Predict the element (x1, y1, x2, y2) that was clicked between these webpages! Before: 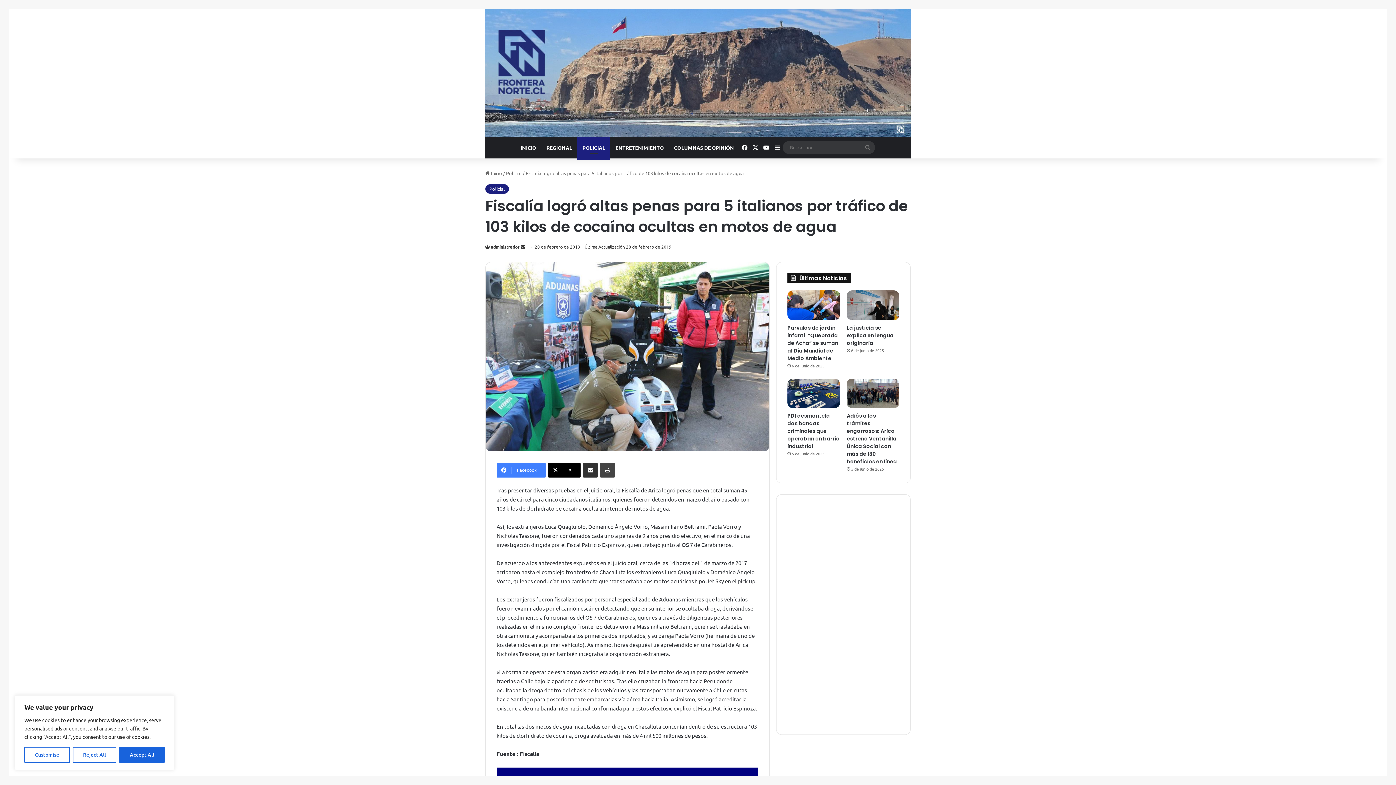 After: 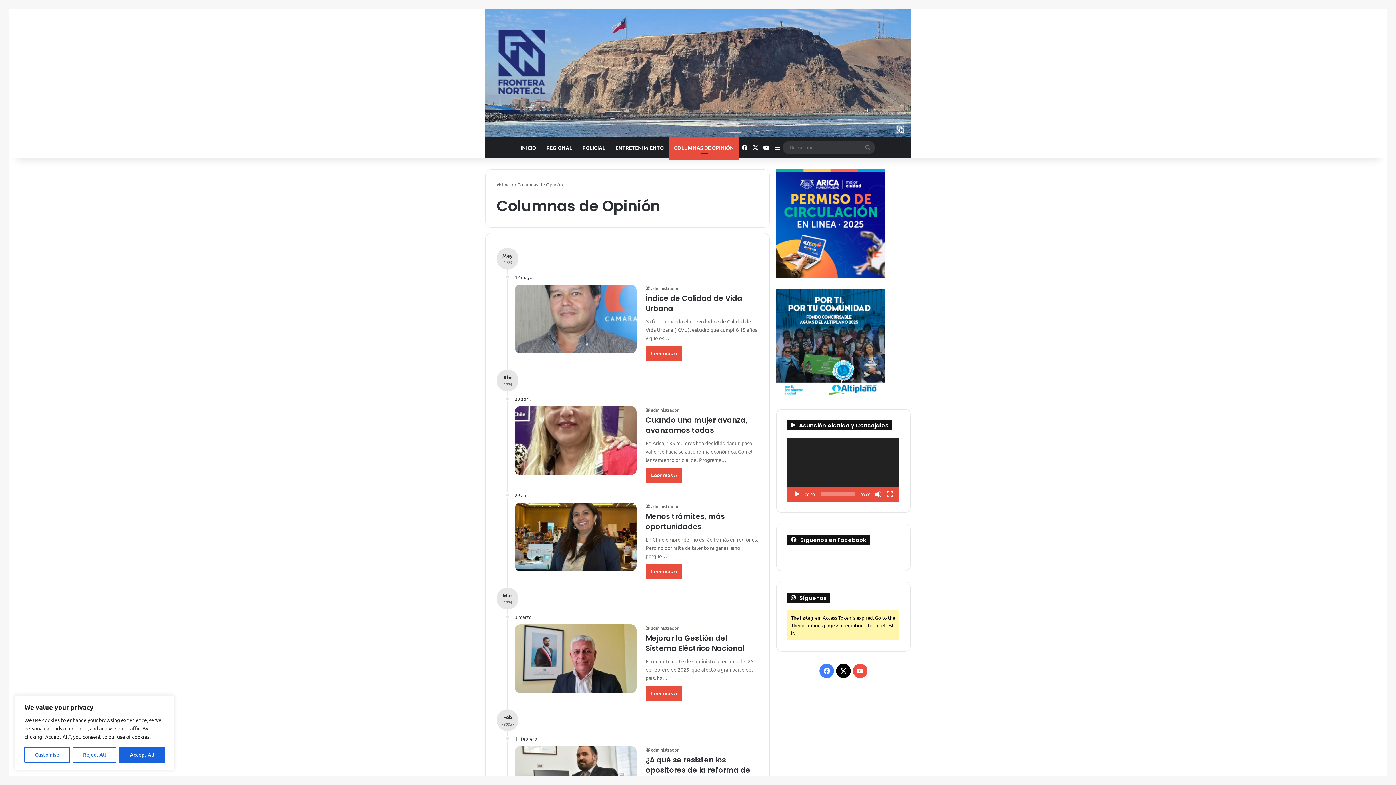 Action: bbox: (669, 136, 739, 158) label: COLUMNAS DE OPINIÓN